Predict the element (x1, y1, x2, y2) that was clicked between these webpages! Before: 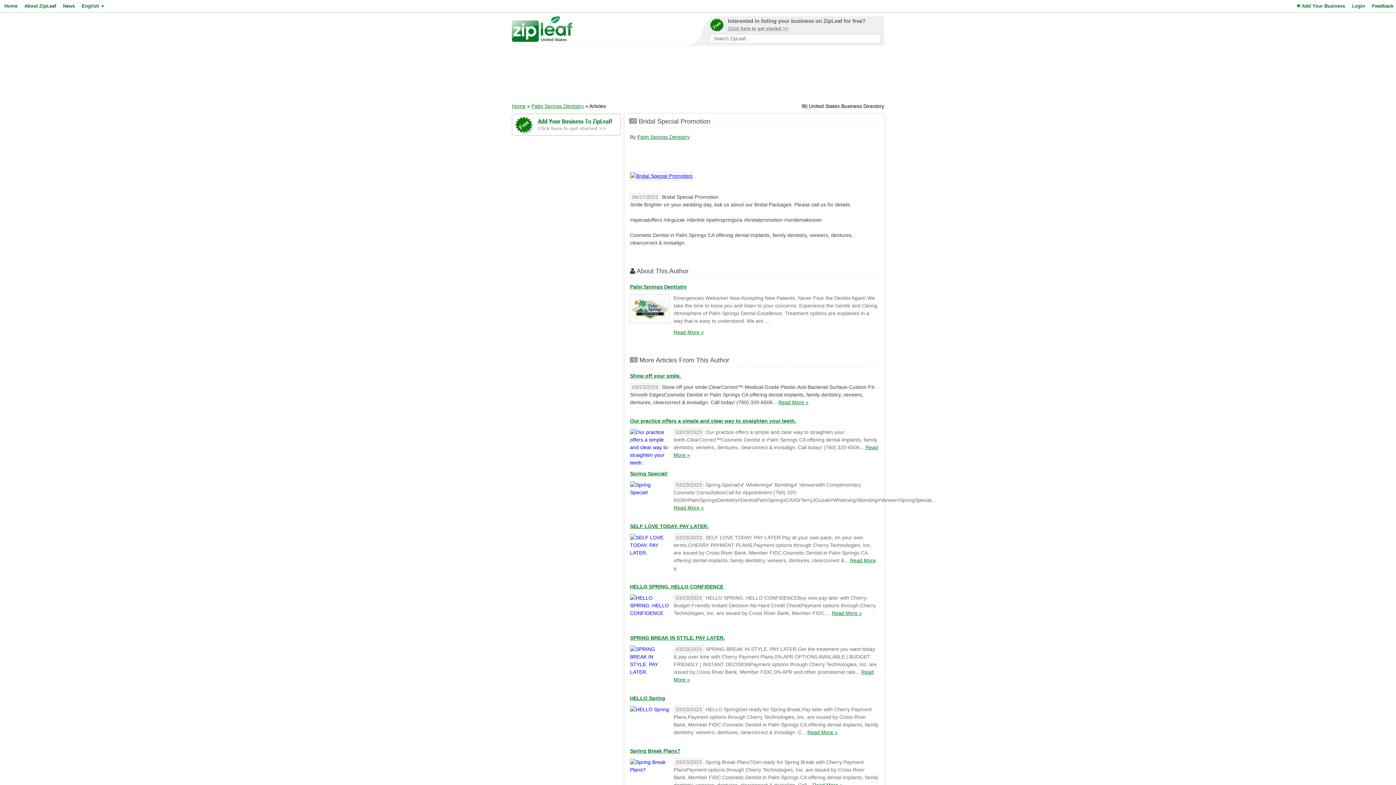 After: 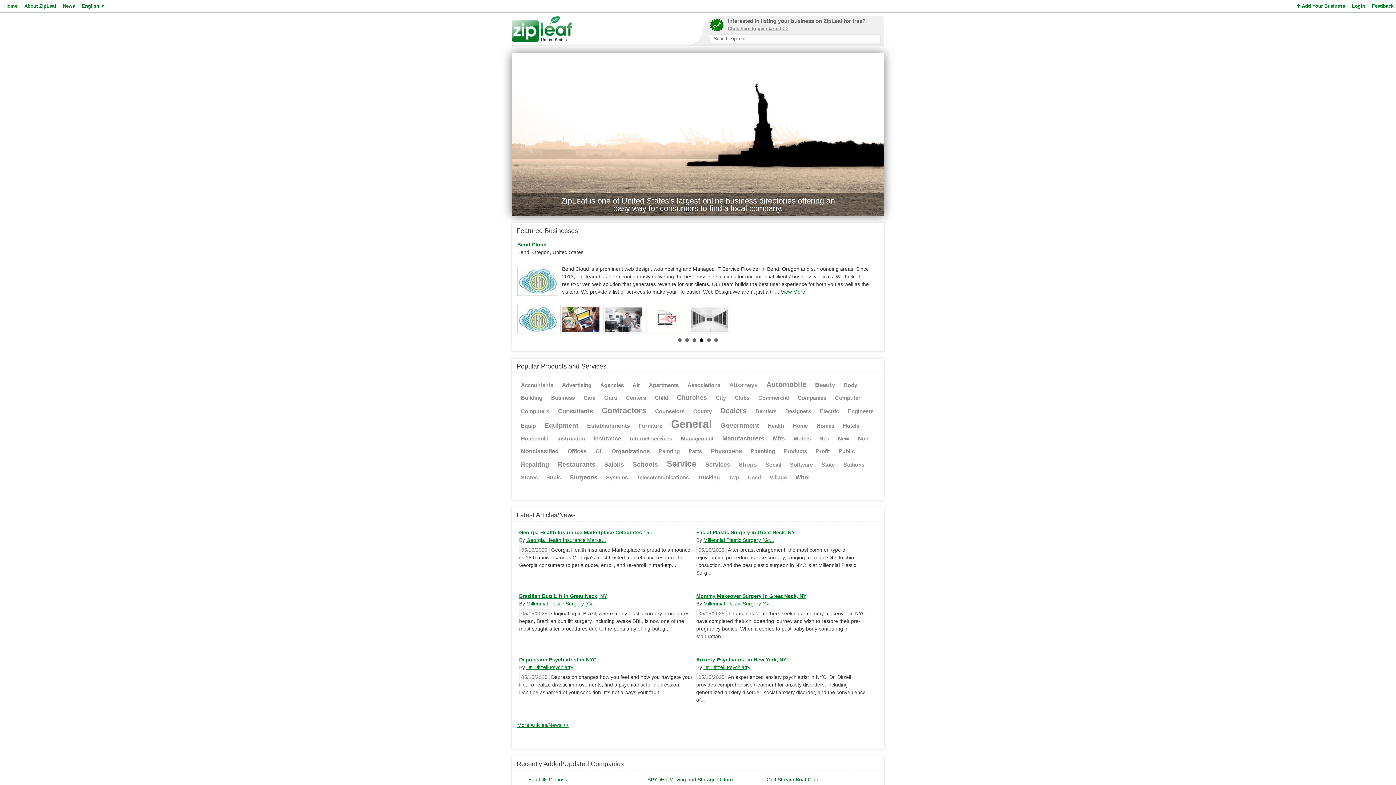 Action: bbox: (2, 0, 17, 12) label: Home